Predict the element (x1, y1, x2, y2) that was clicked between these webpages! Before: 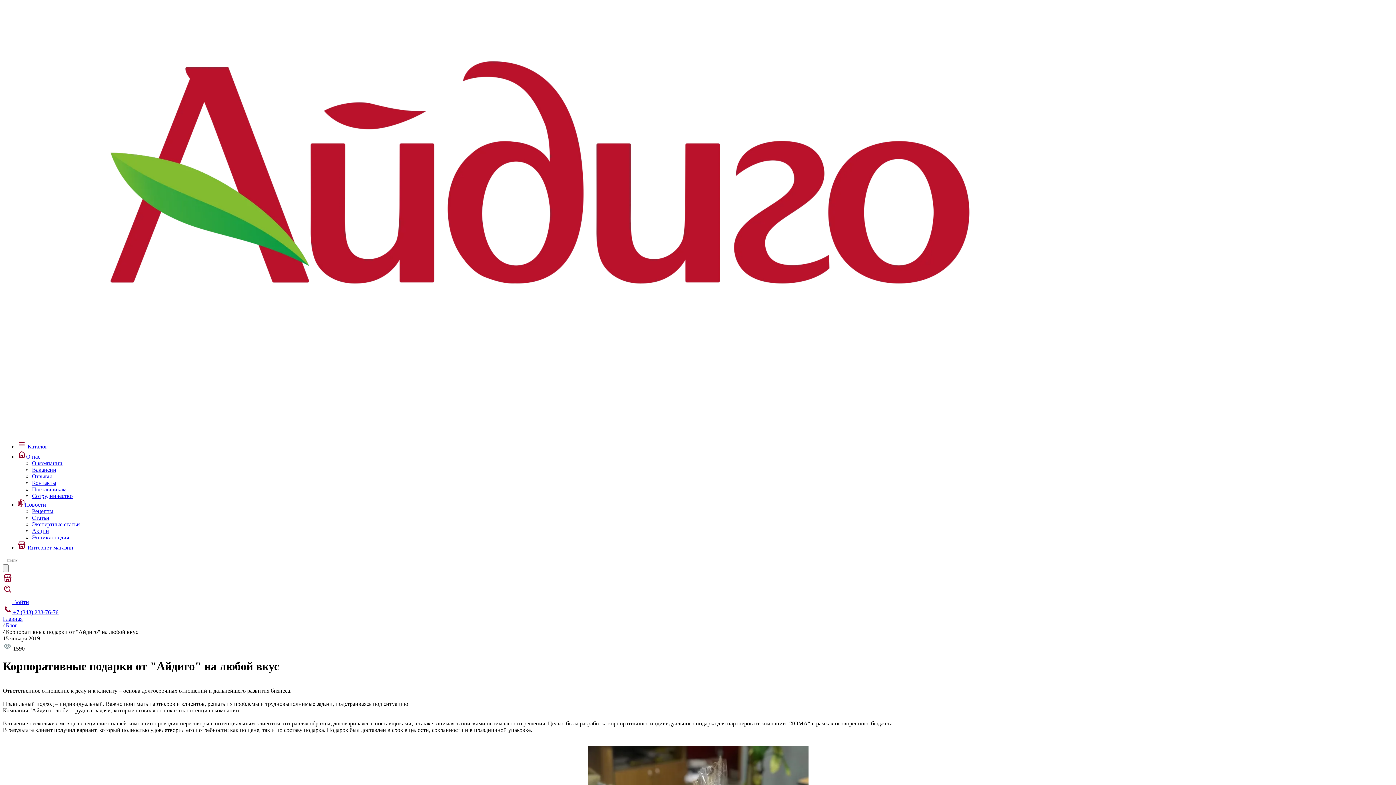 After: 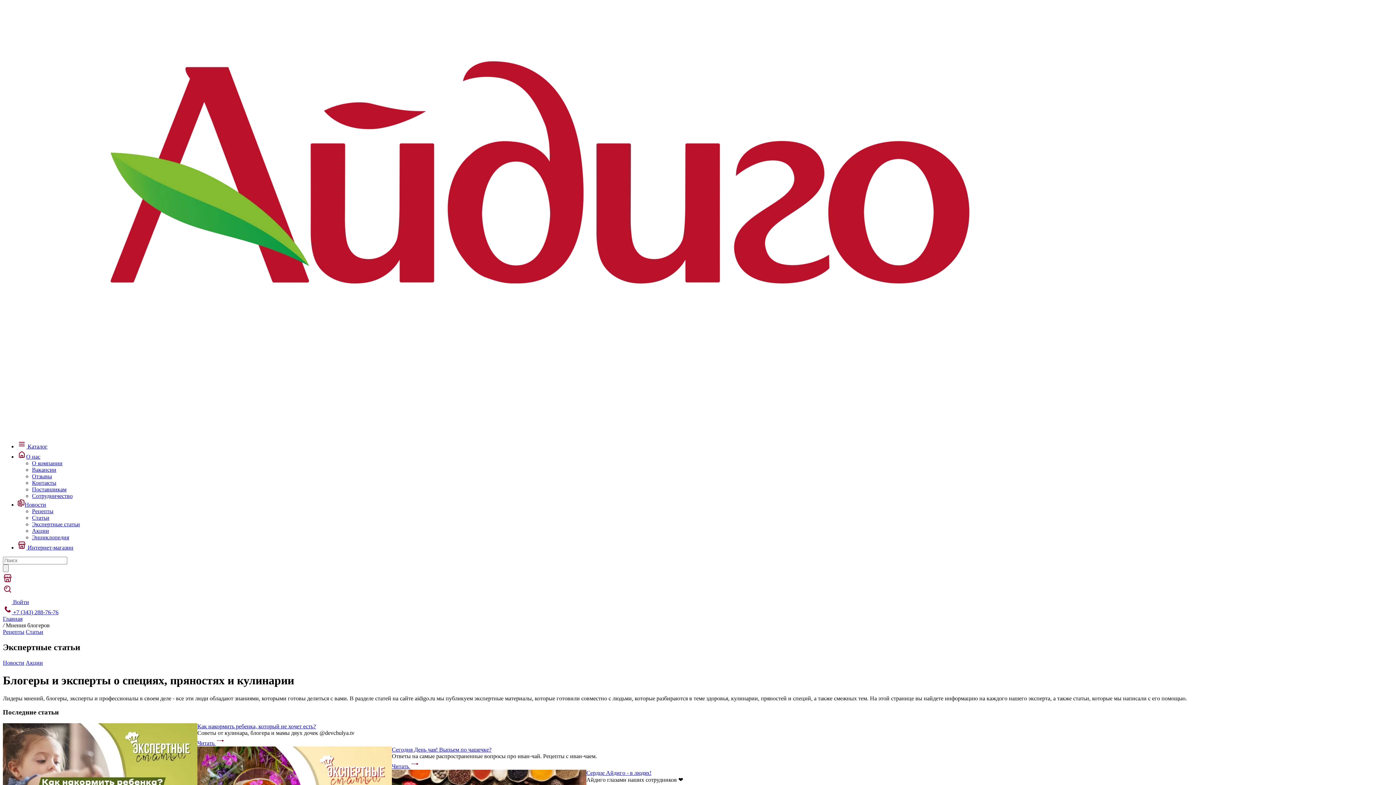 Action: bbox: (32, 521, 80, 527) label: Экспертные статьи